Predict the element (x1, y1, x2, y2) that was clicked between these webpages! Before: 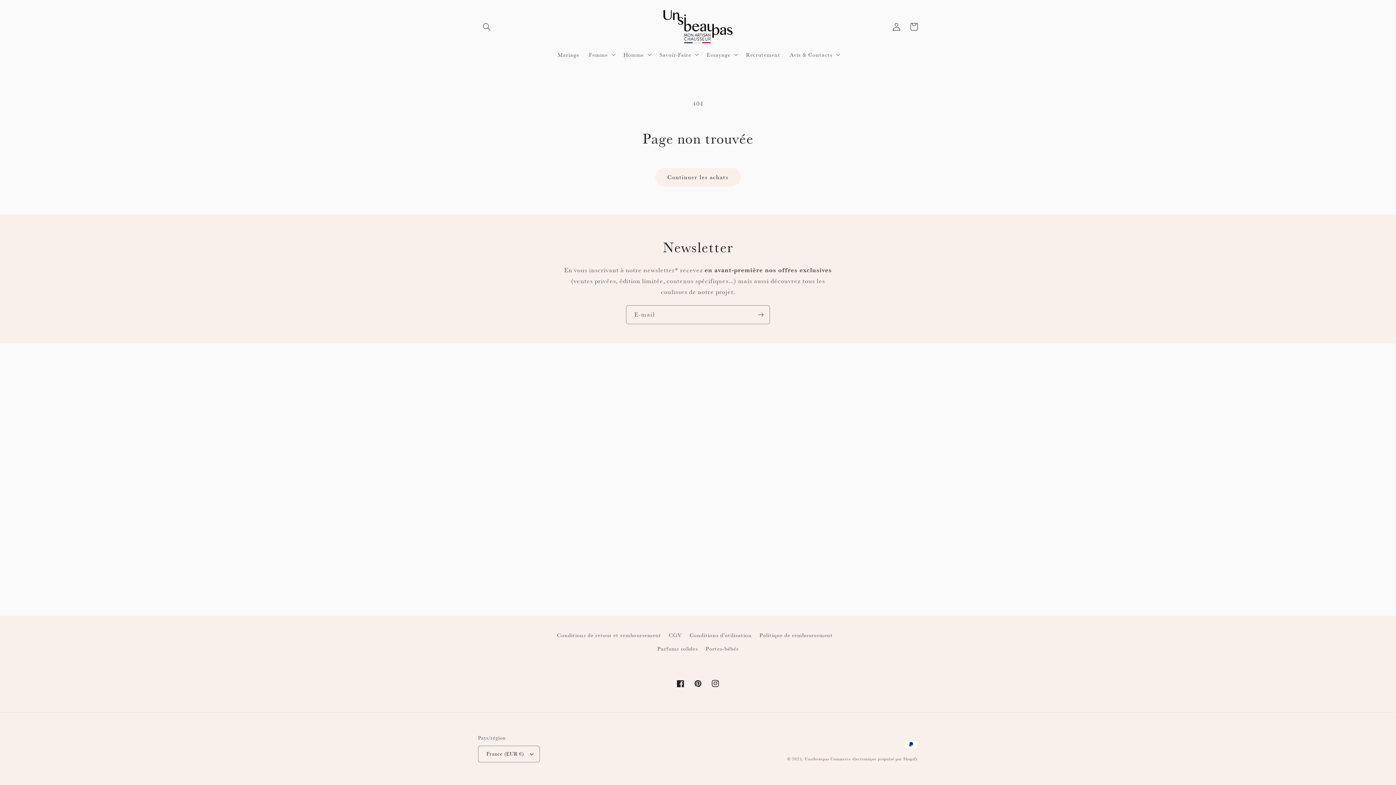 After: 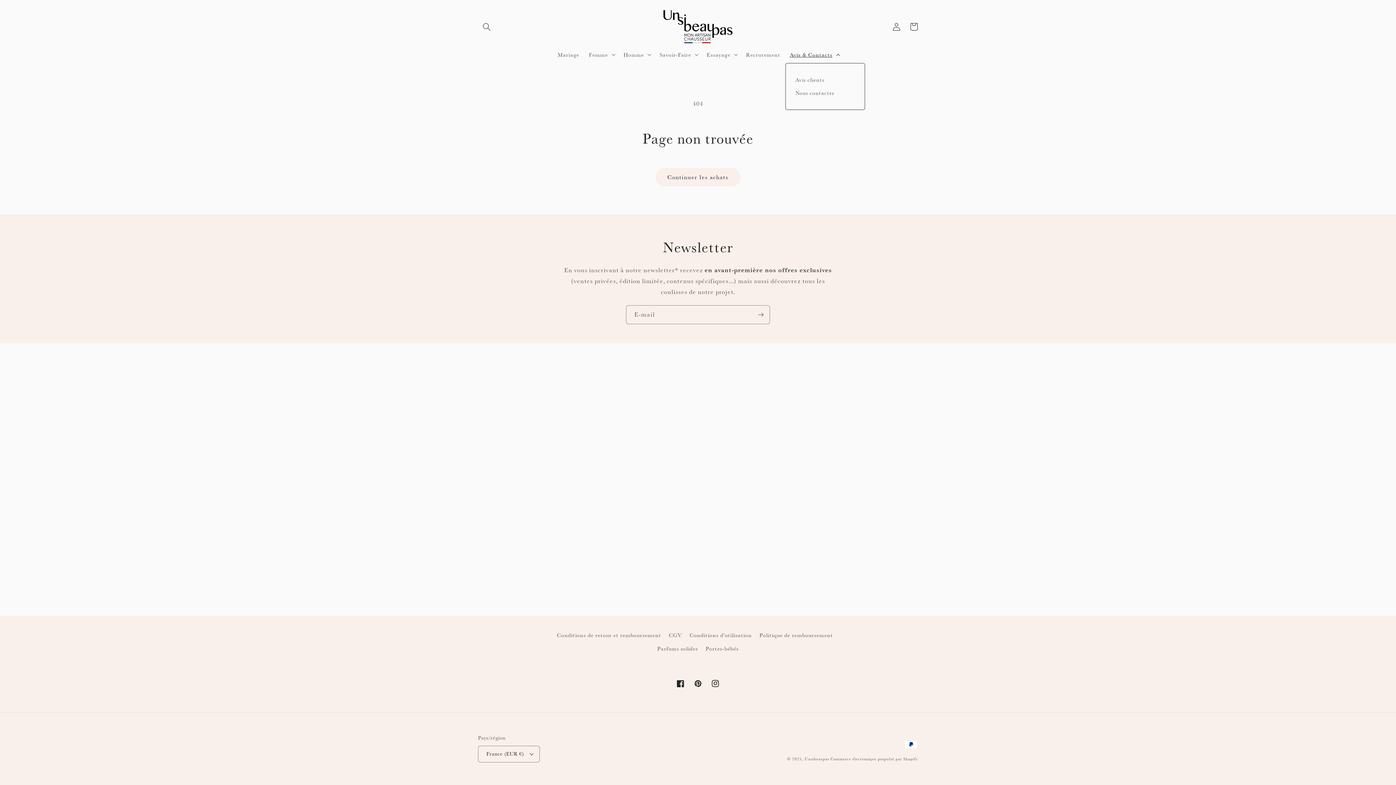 Action: bbox: (785, 46, 843, 62) label: Avis & Contacts